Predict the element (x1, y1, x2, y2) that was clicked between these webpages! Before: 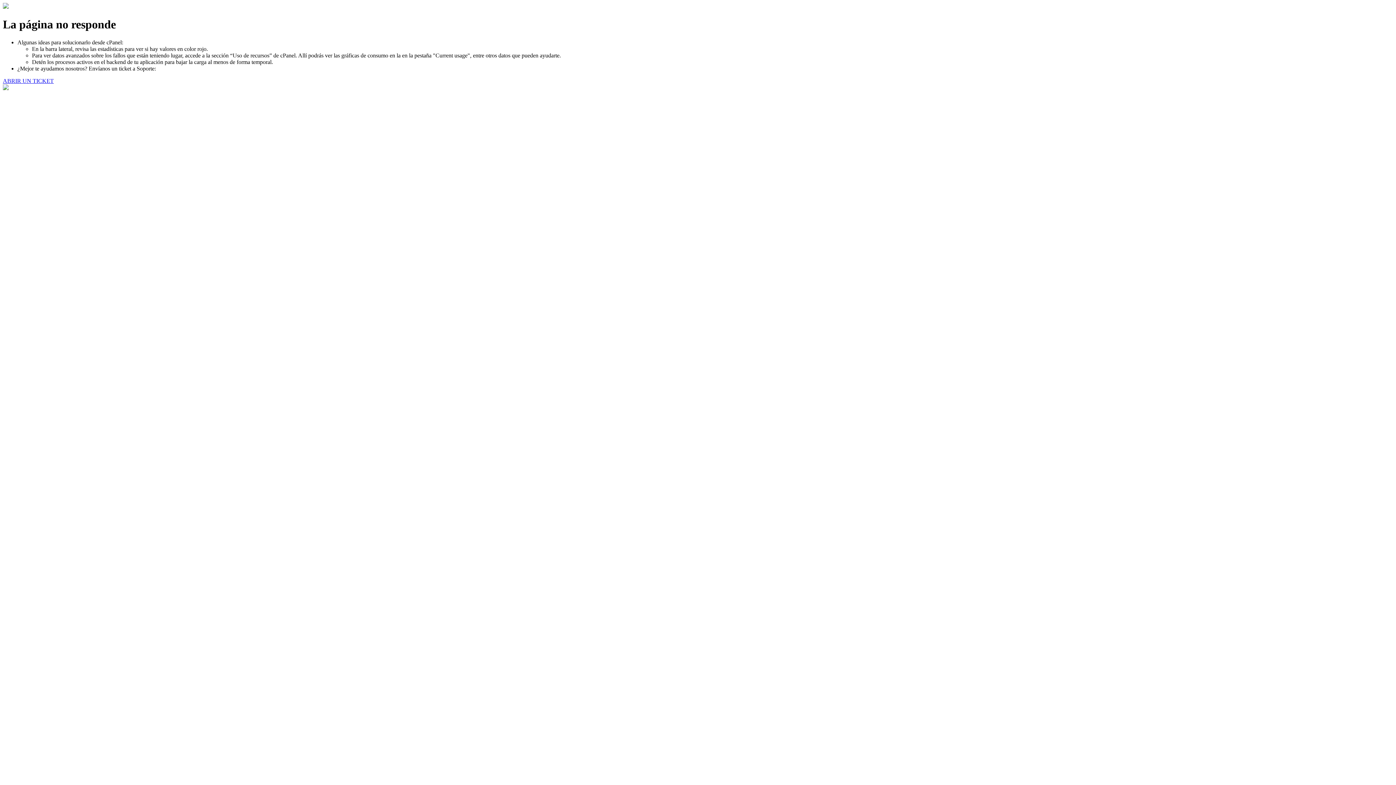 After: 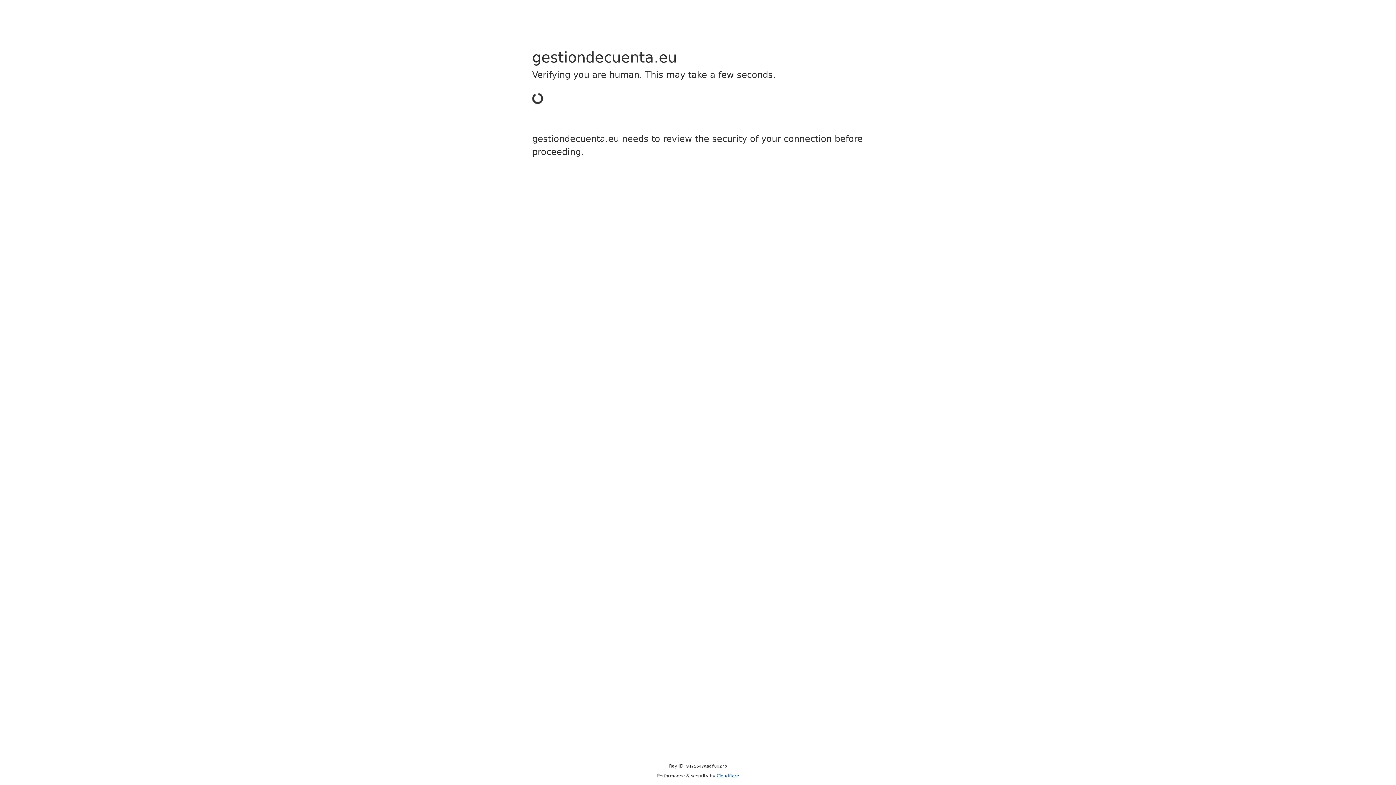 Action: bbox: (2, 77, 53, 83) label: ABRIR UN TICKET